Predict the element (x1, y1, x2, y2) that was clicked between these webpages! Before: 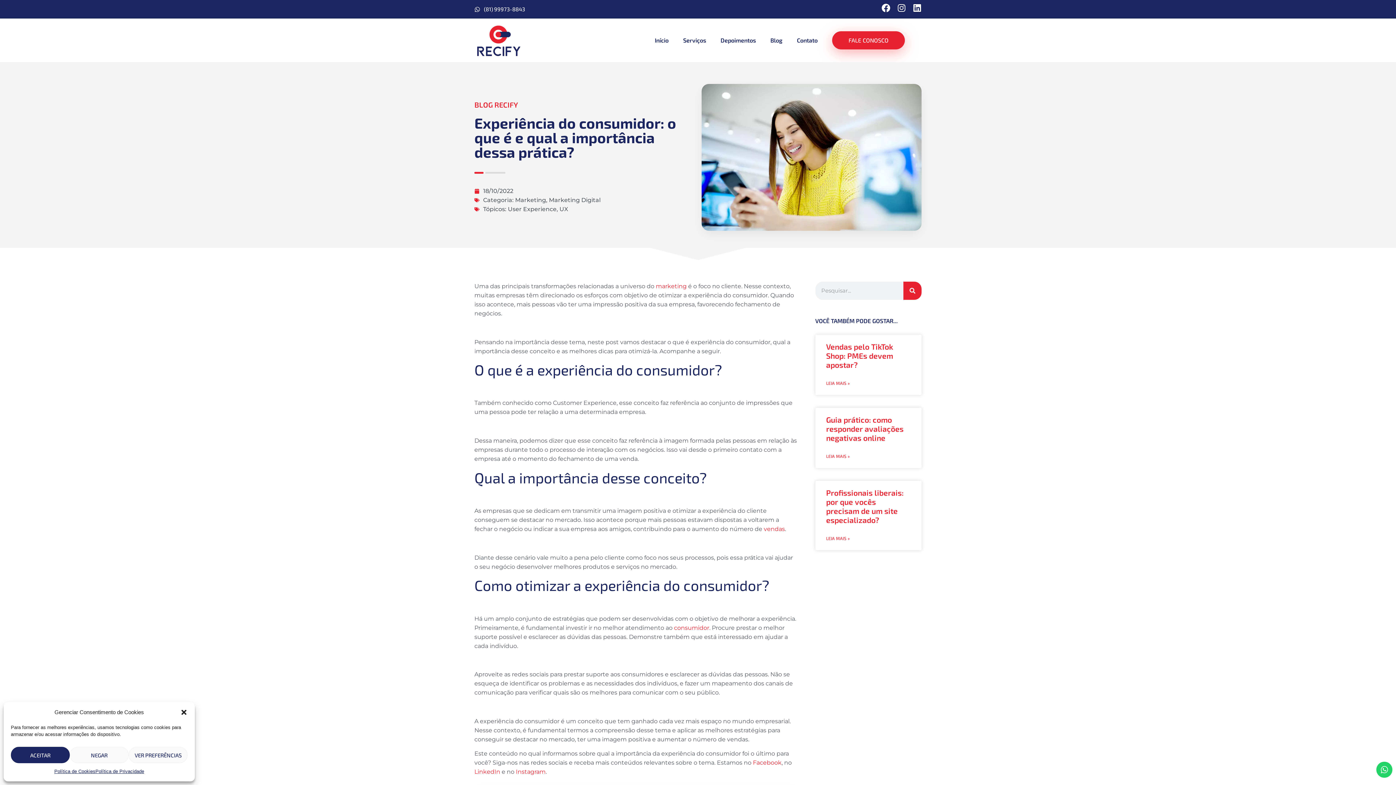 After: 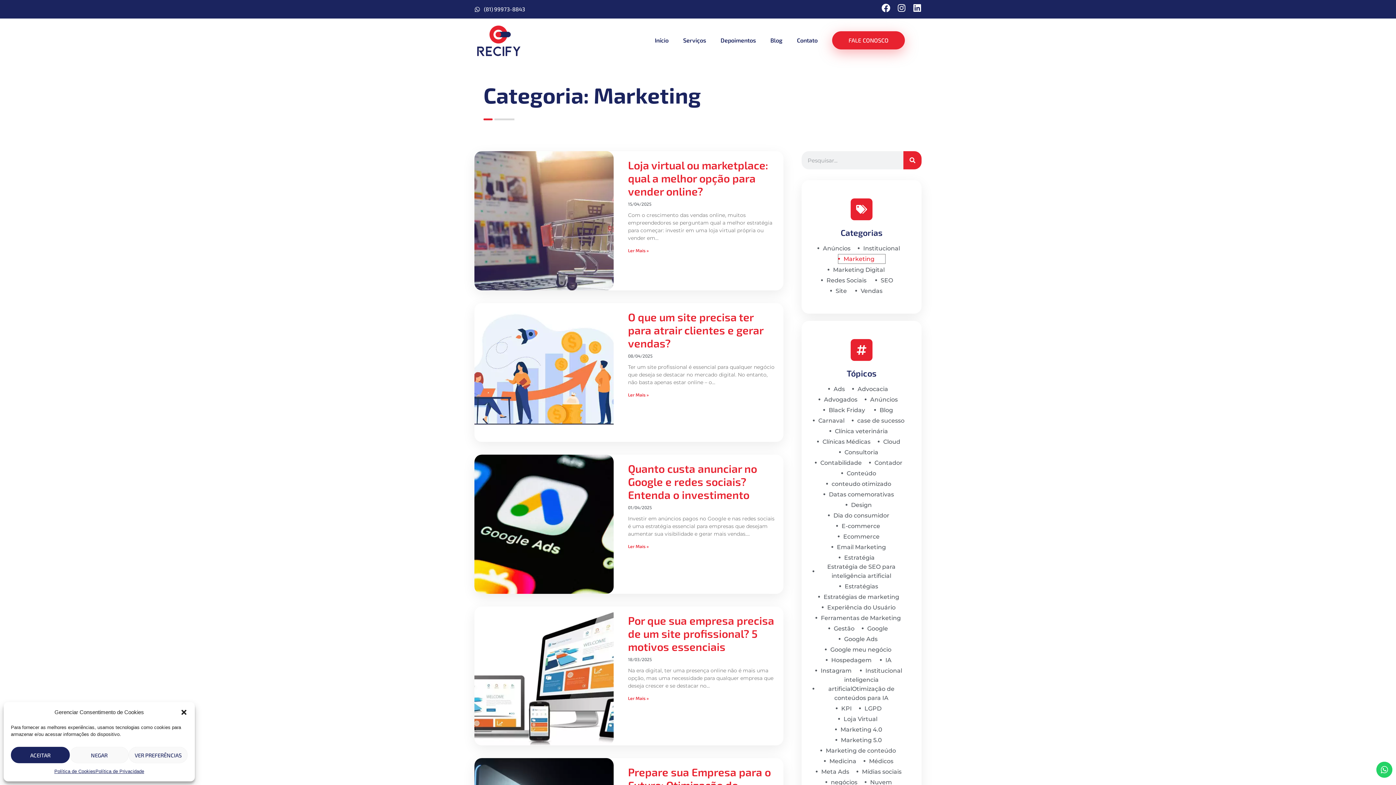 Action: bbox: (515, 196, 546, 203) label: Marketing